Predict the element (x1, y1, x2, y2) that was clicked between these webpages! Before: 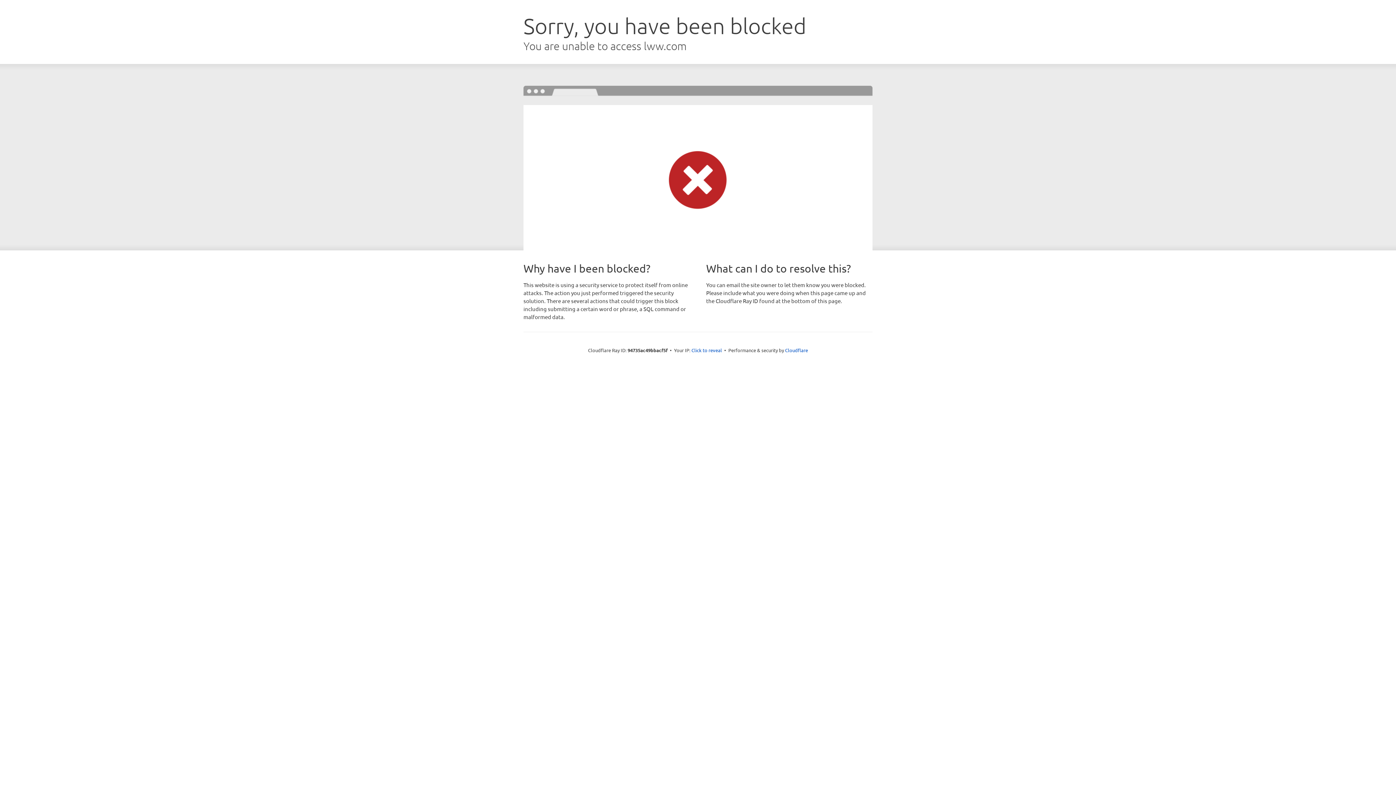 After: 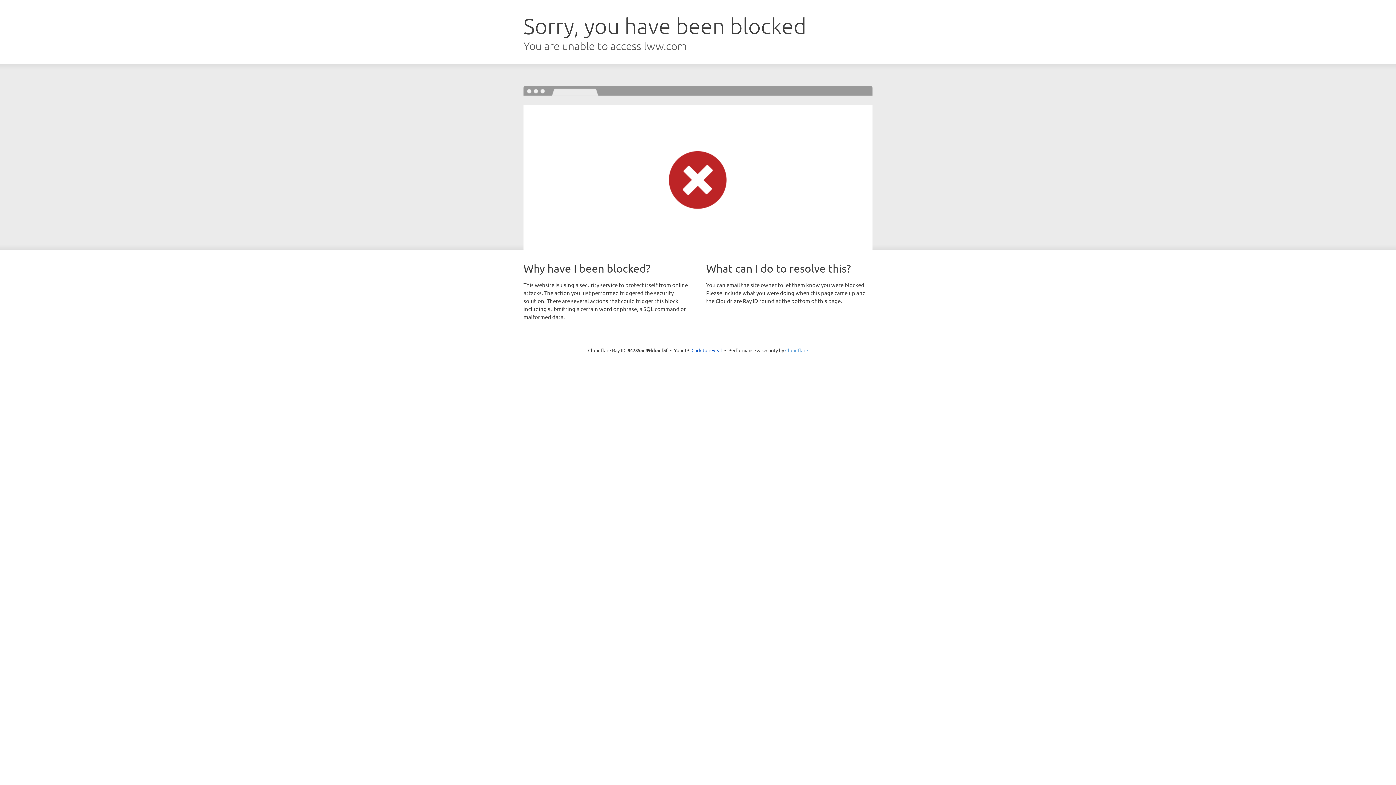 Action: label: Cloudflare bbox: (785, 347, 808, 353)